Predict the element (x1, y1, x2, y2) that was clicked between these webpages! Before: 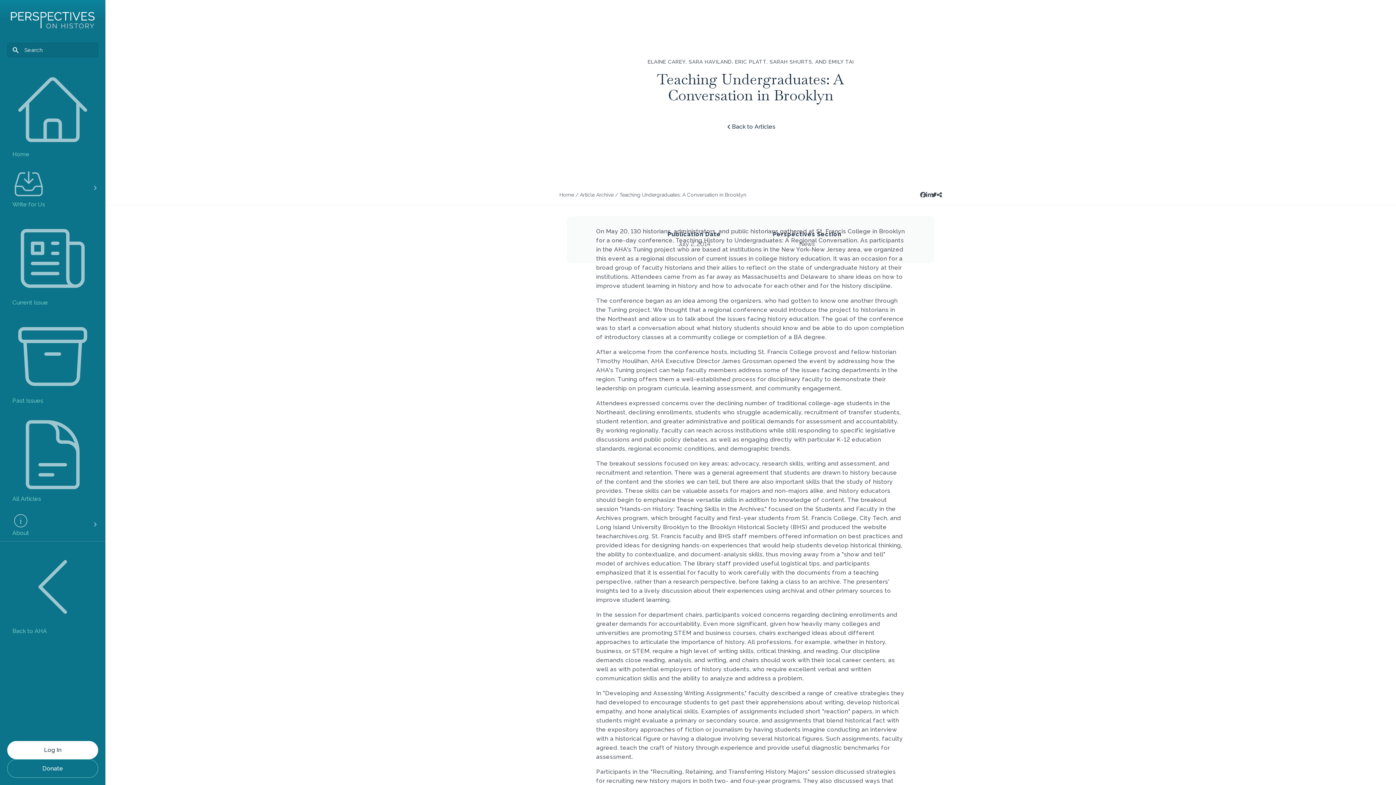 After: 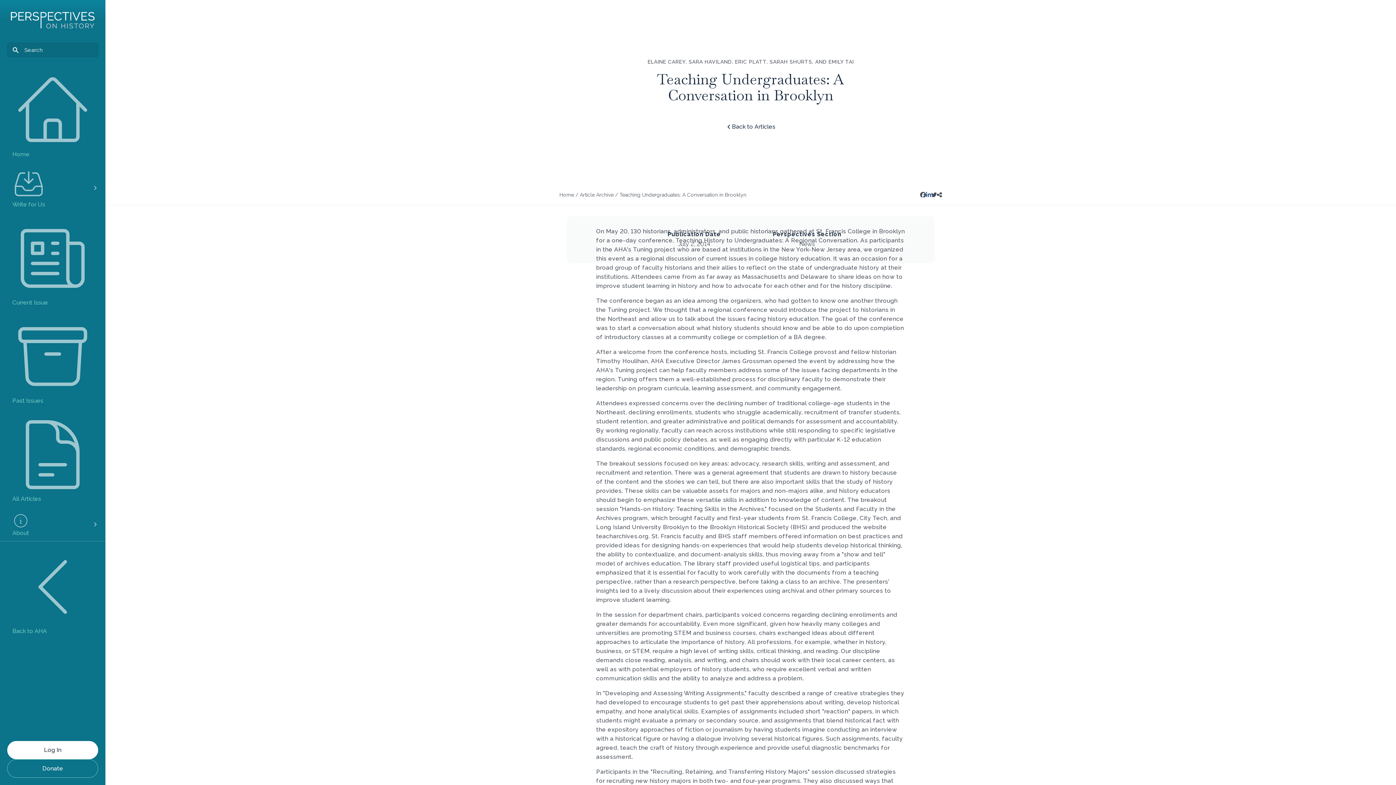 Action: bbox: (926, 191, 931, 198)